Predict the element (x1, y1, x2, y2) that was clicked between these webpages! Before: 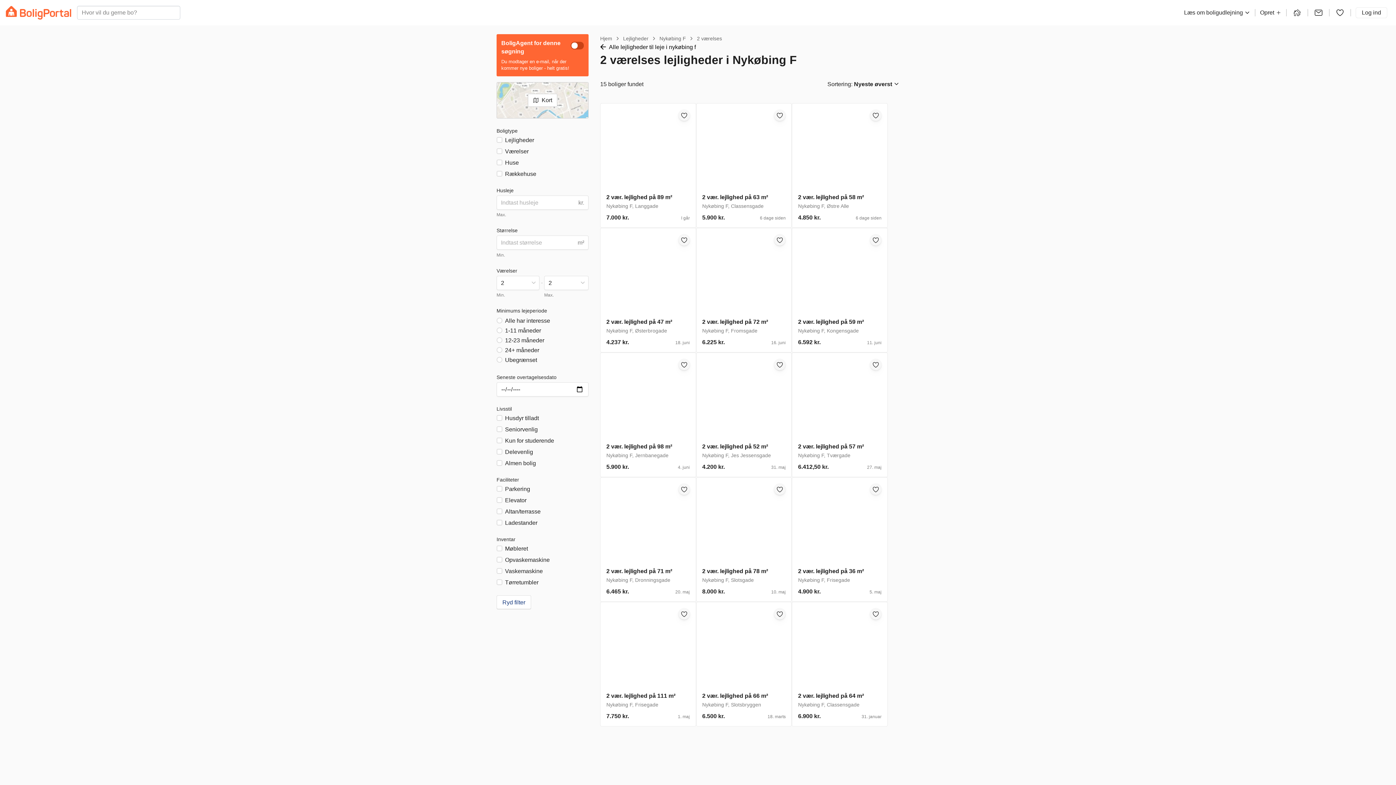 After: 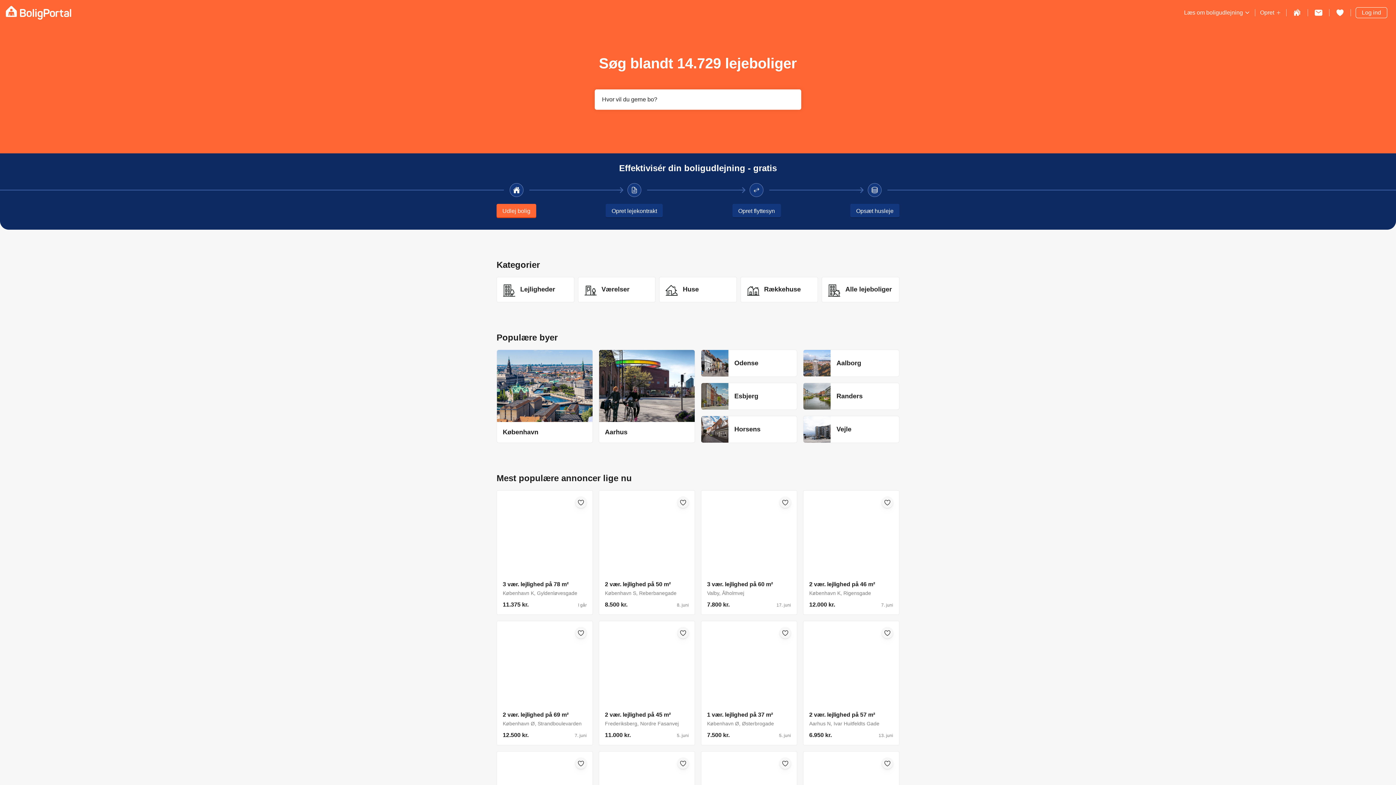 Action: bbox: (1293, 6, 1301, 16)